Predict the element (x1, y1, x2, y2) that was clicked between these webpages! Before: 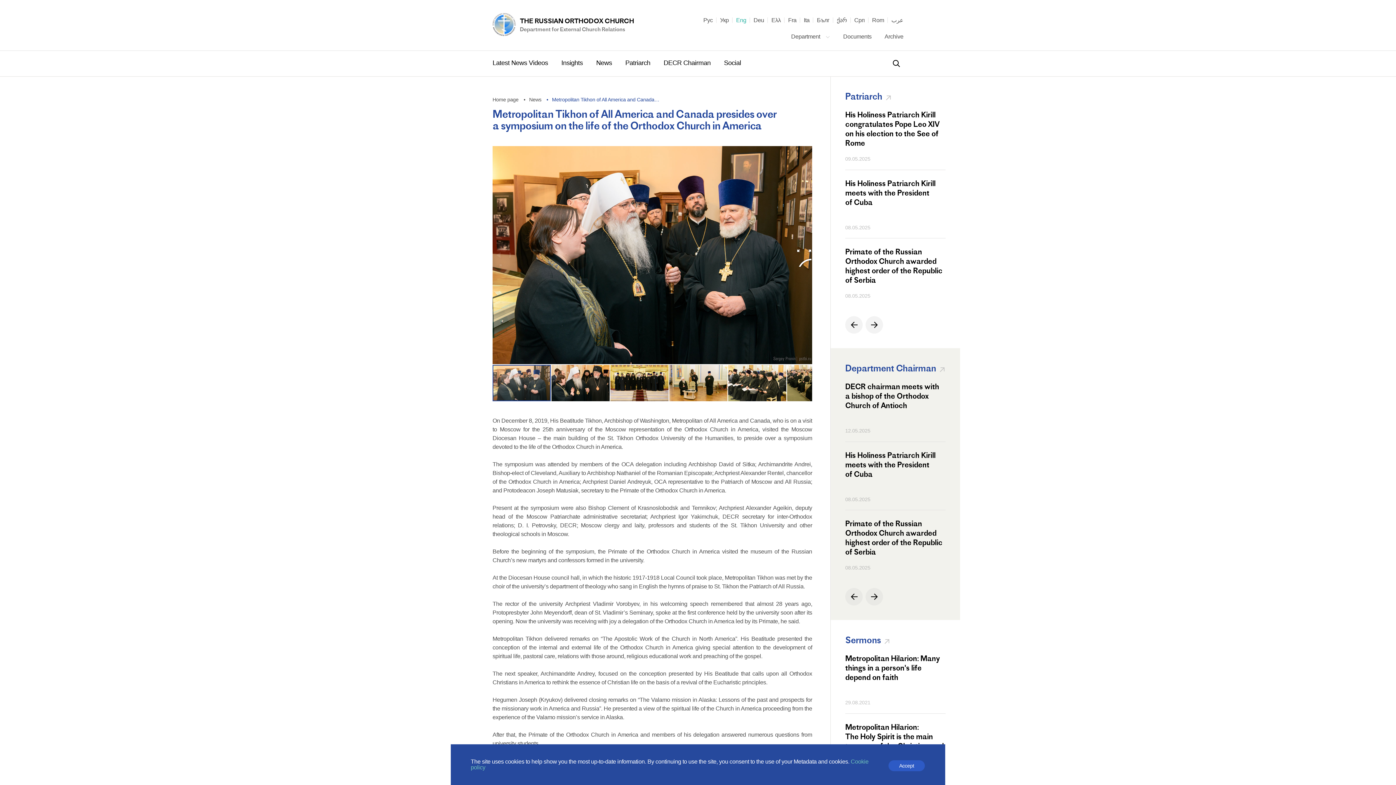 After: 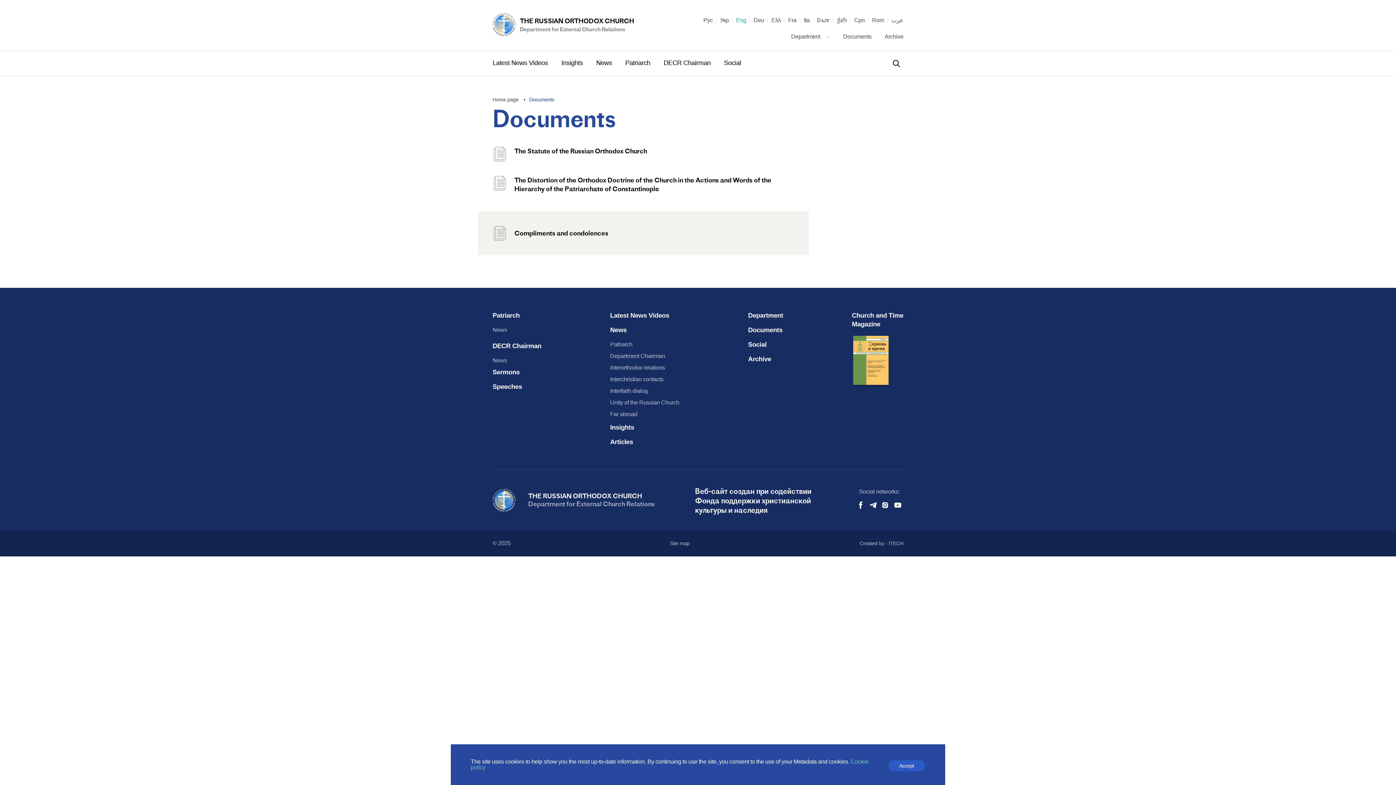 Action: label: Documents  bbox: (843, 33, 873, 39)